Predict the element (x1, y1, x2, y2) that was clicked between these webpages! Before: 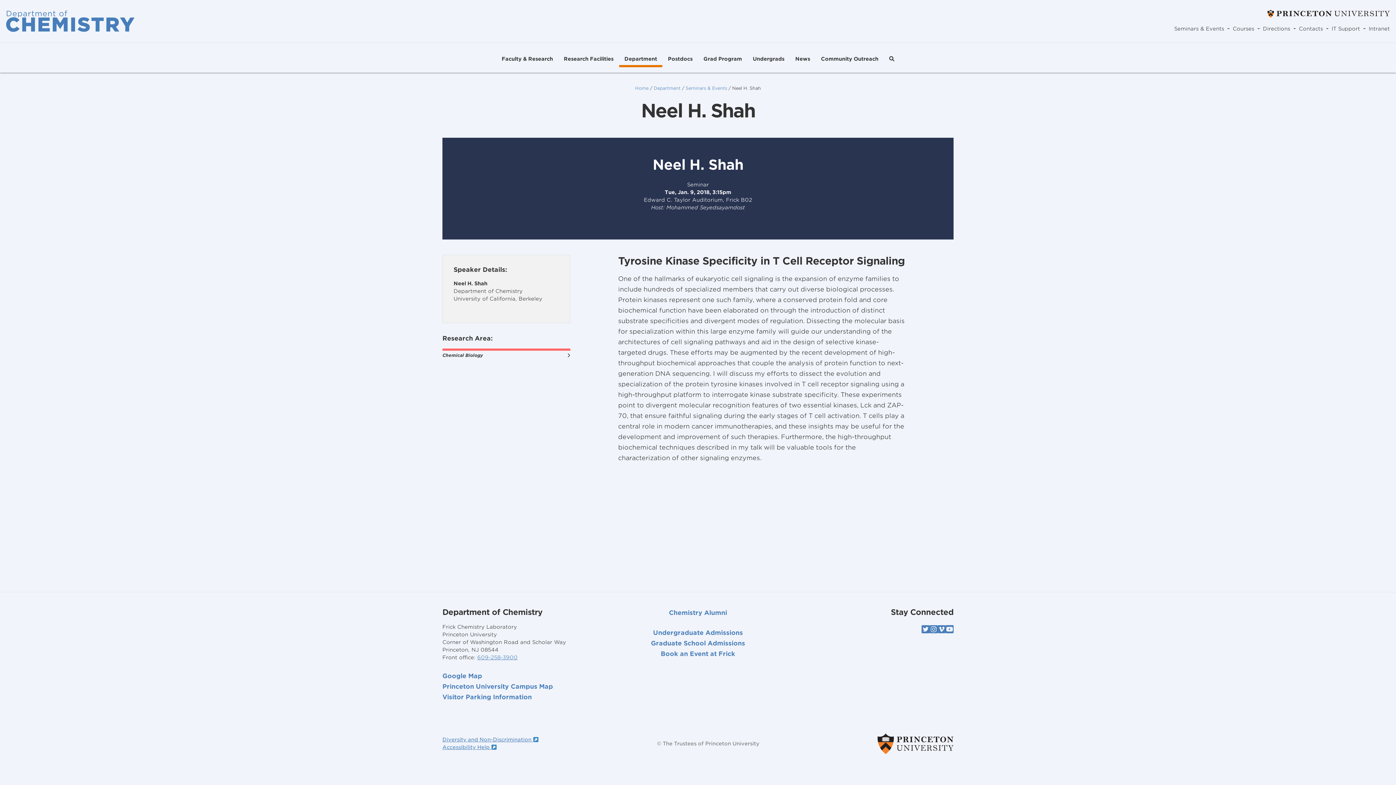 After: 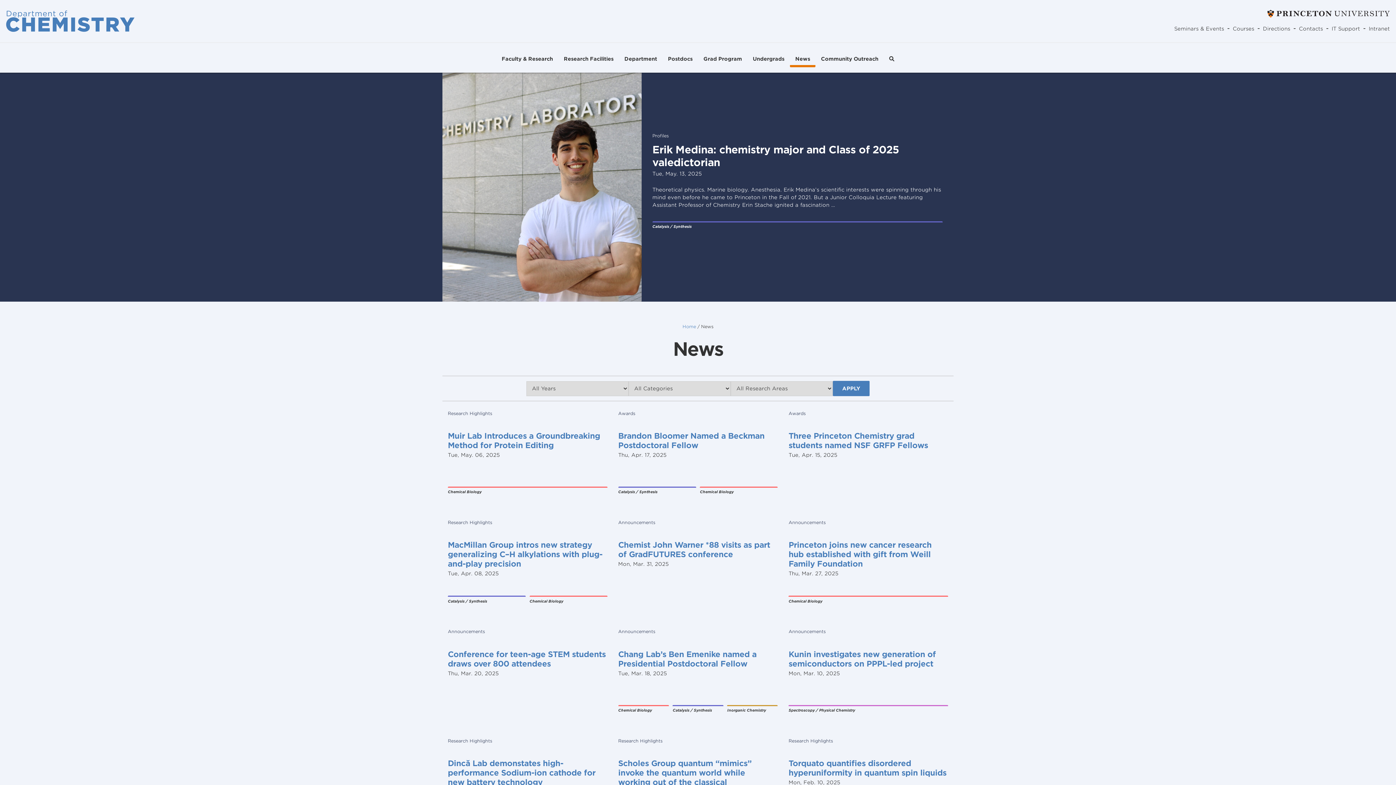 Action: label: News bbox: (790, 52, 815, 67)